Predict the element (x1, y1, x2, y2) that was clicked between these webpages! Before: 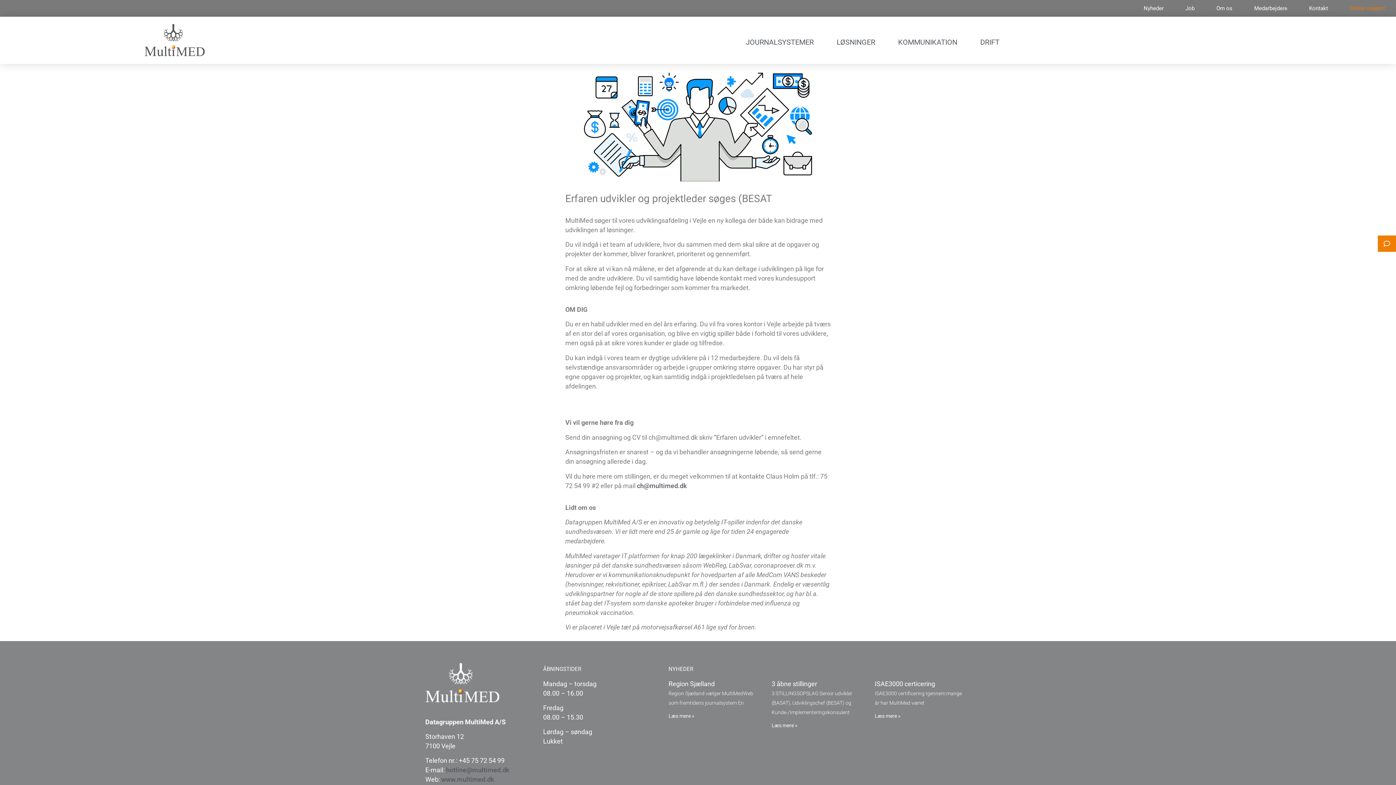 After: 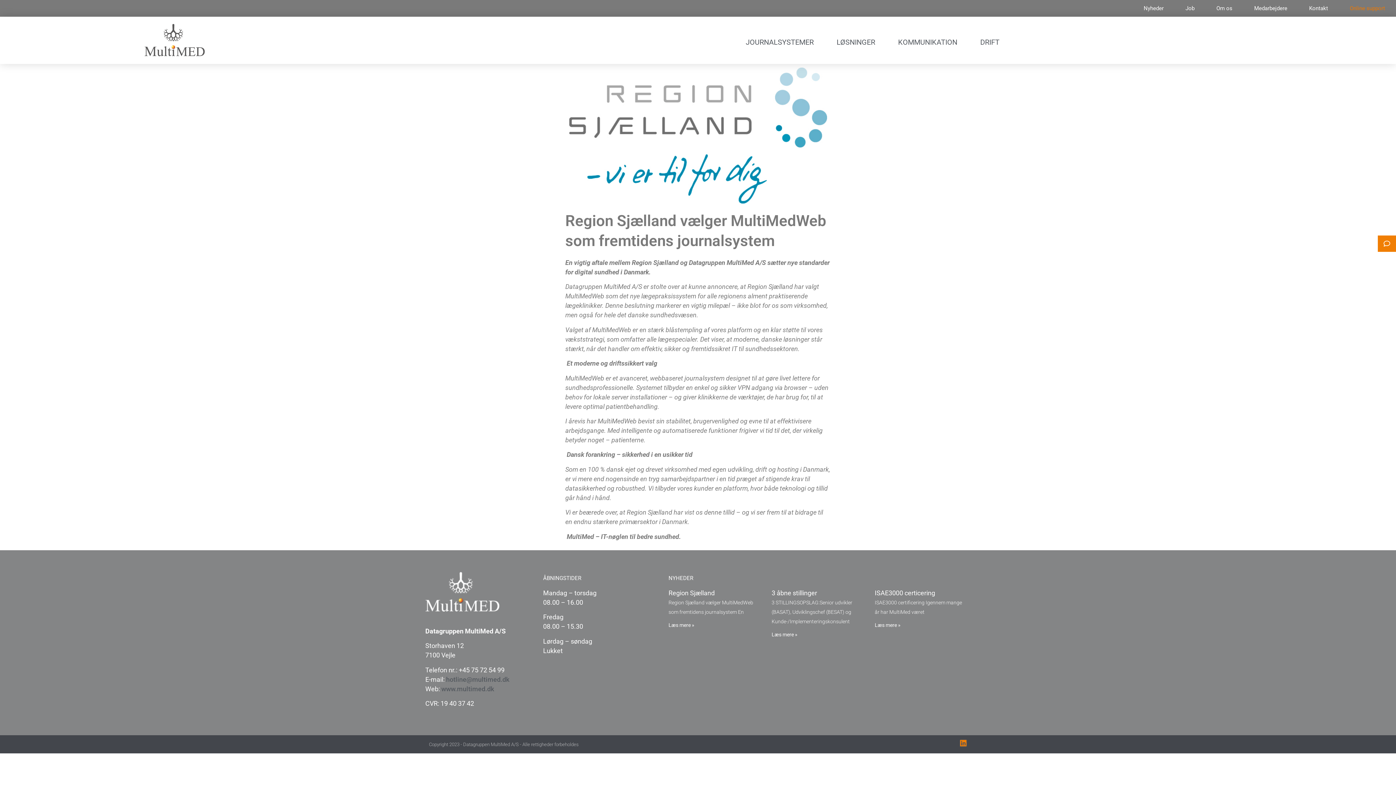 Action: bbox: (668, 680, 714, 687) label: Region Sjælland